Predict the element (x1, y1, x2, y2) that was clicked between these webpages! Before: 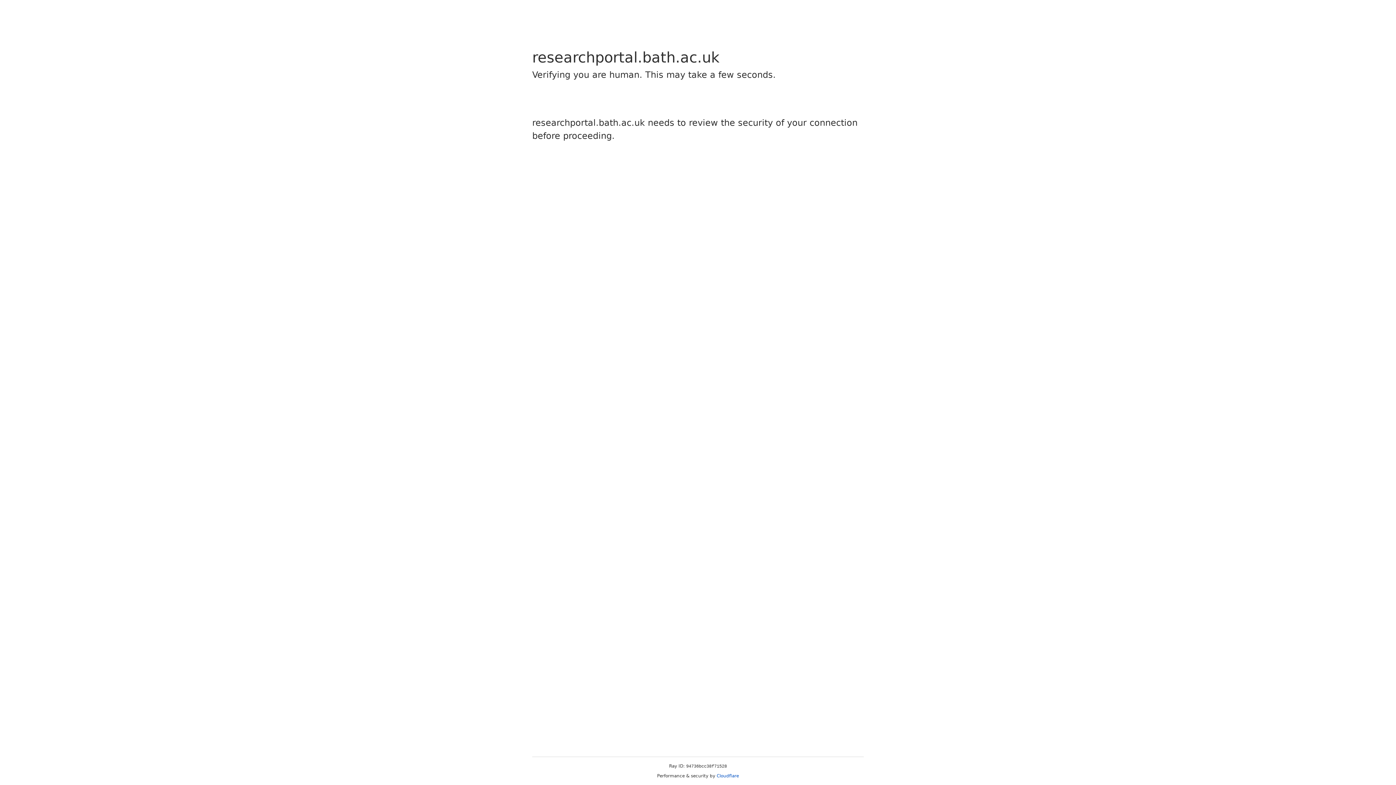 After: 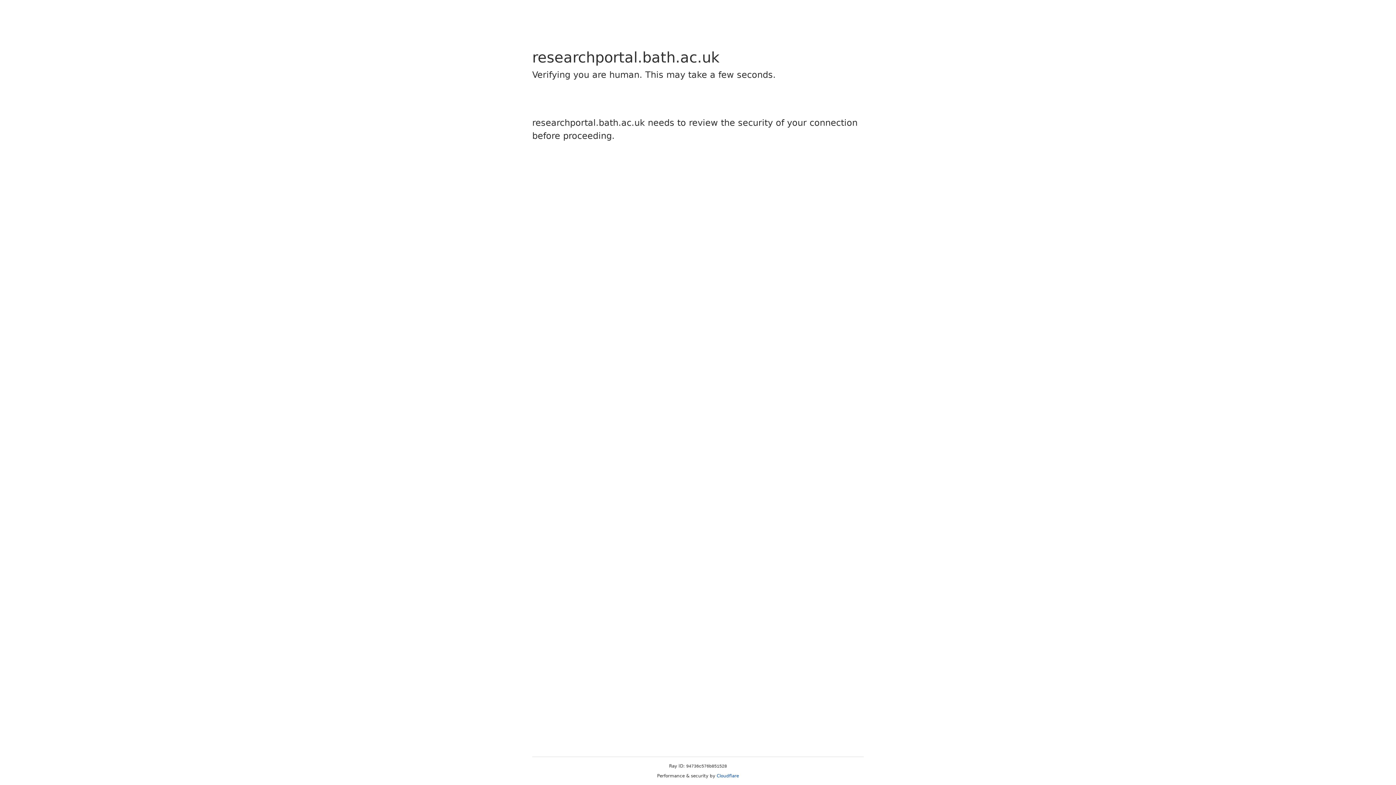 Action: label: Cloudflare bbox: (716, 773, 739, 778)